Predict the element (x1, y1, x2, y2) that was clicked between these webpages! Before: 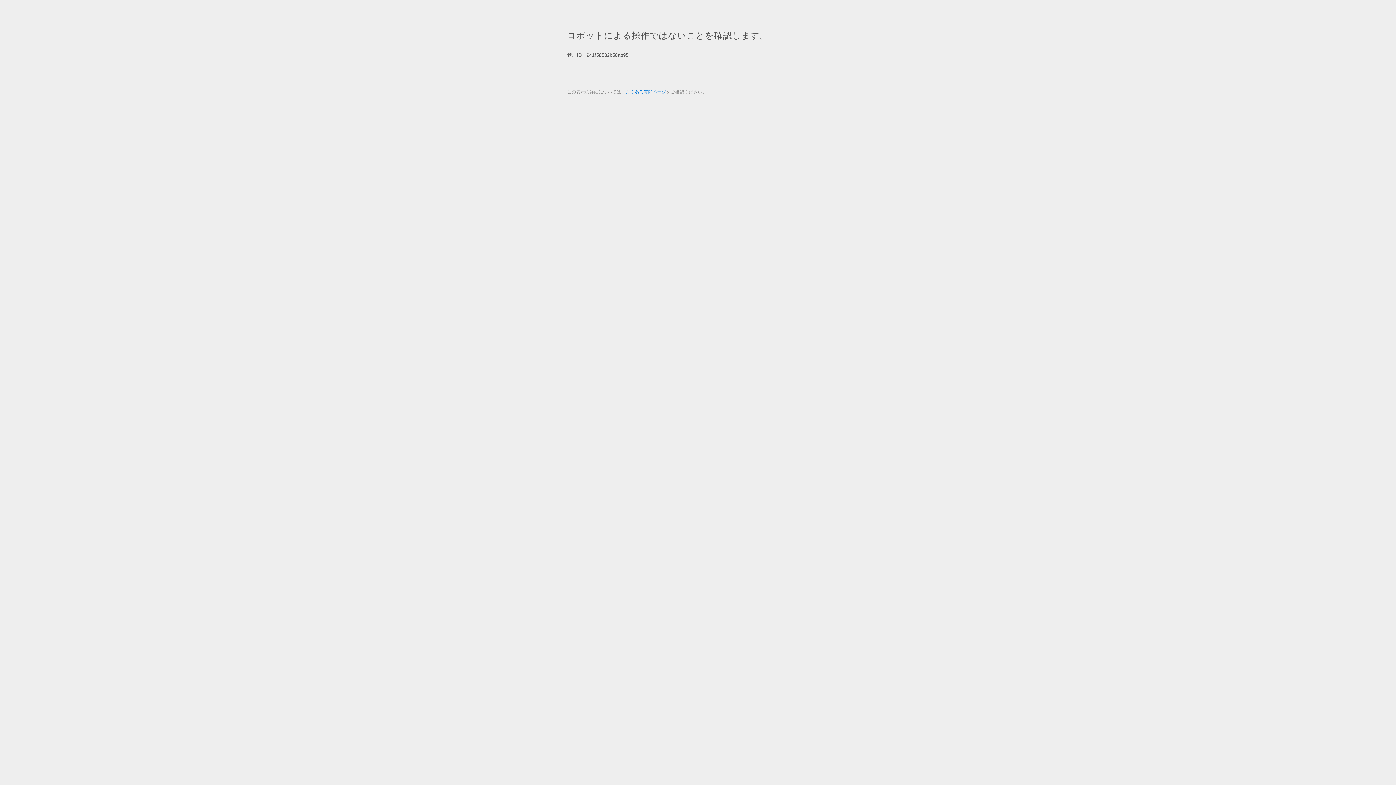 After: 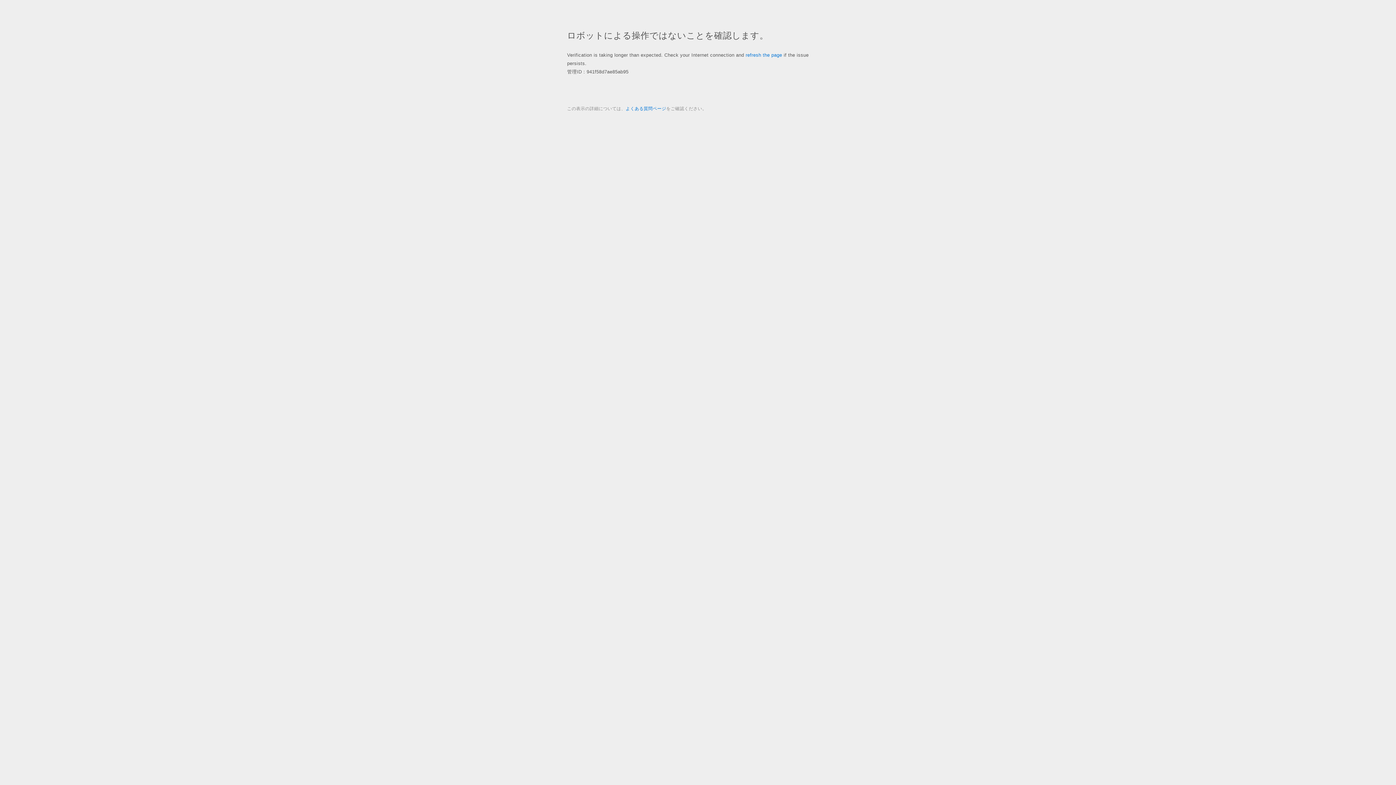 Action: label: よくある質問ページ bbox: (625, 89, 666, 94)